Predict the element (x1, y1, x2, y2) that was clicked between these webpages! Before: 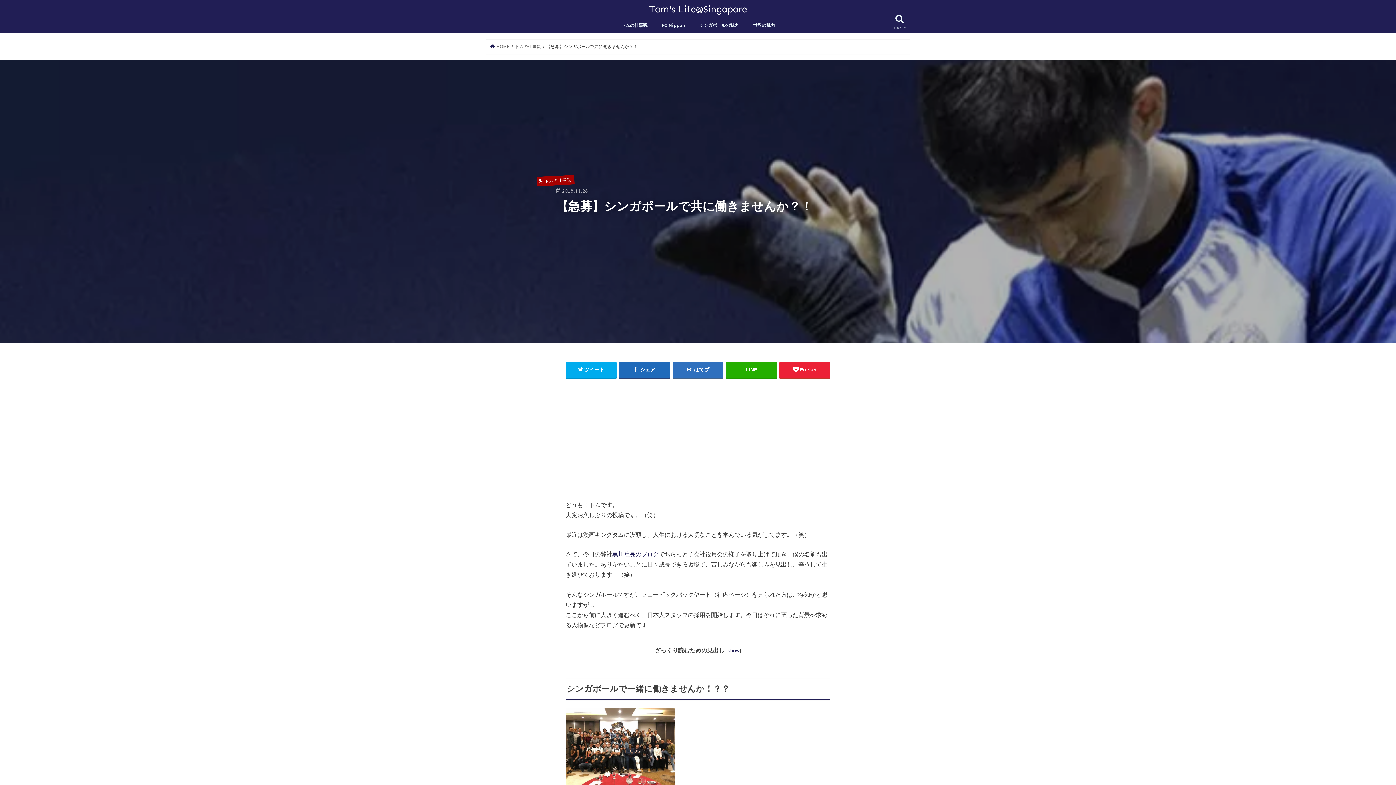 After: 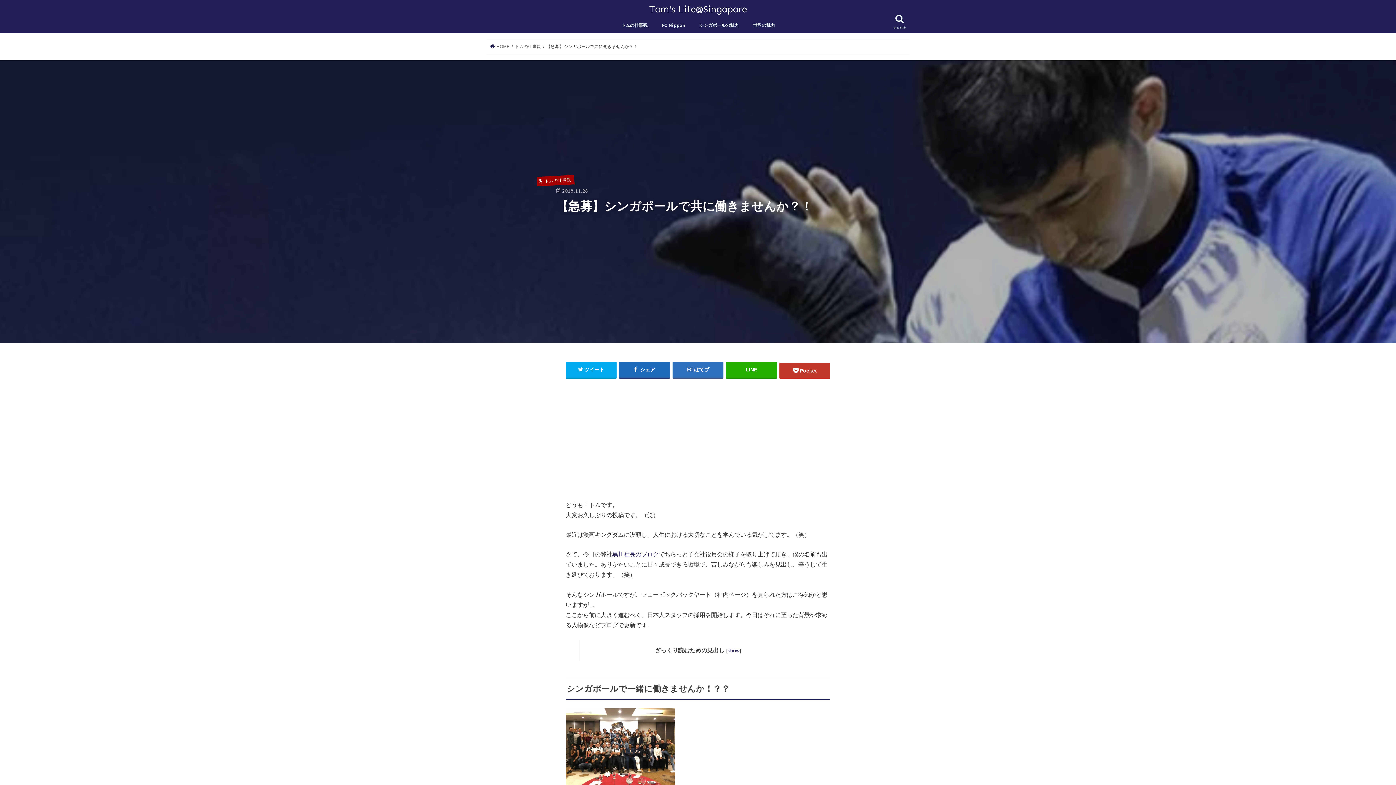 Action: bbox: (779, 362, 830, 377) label: Pocket